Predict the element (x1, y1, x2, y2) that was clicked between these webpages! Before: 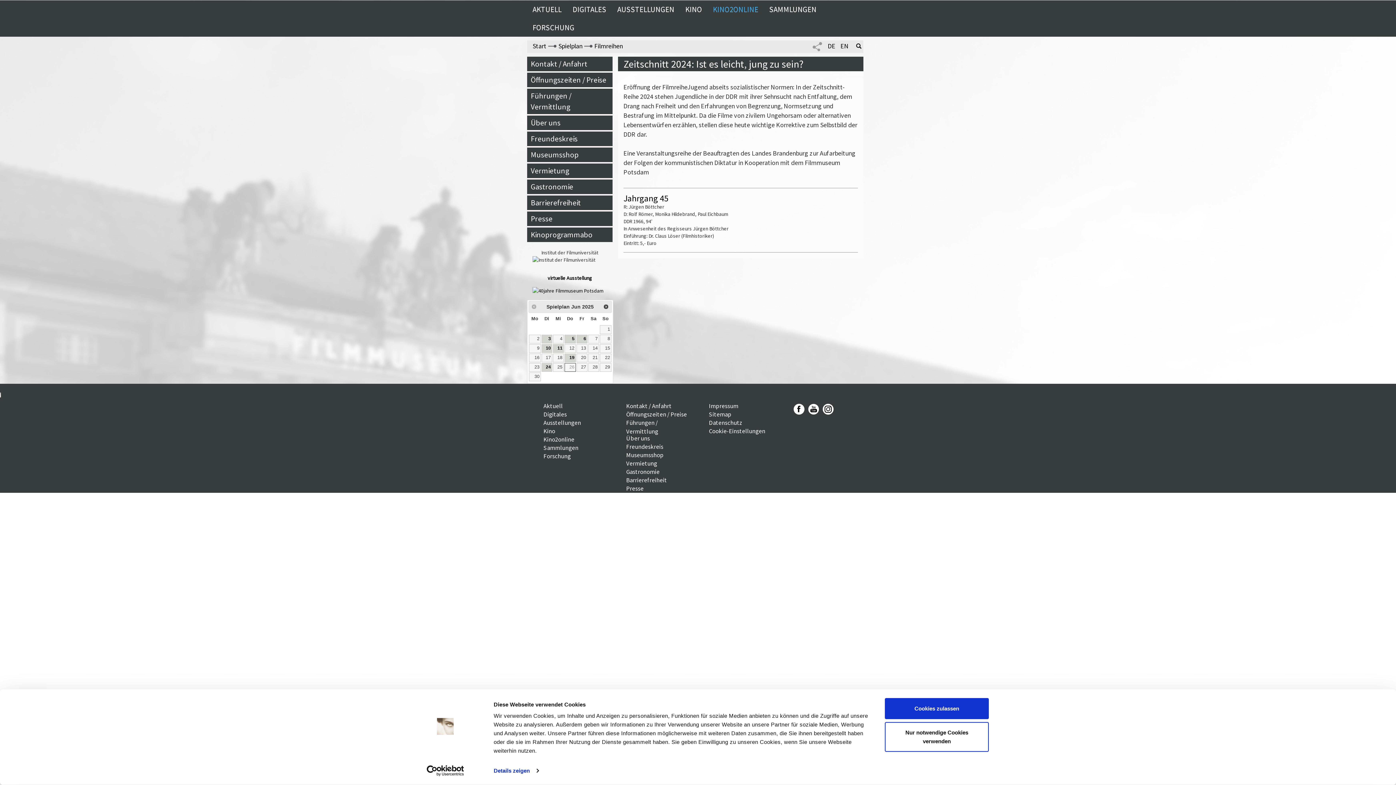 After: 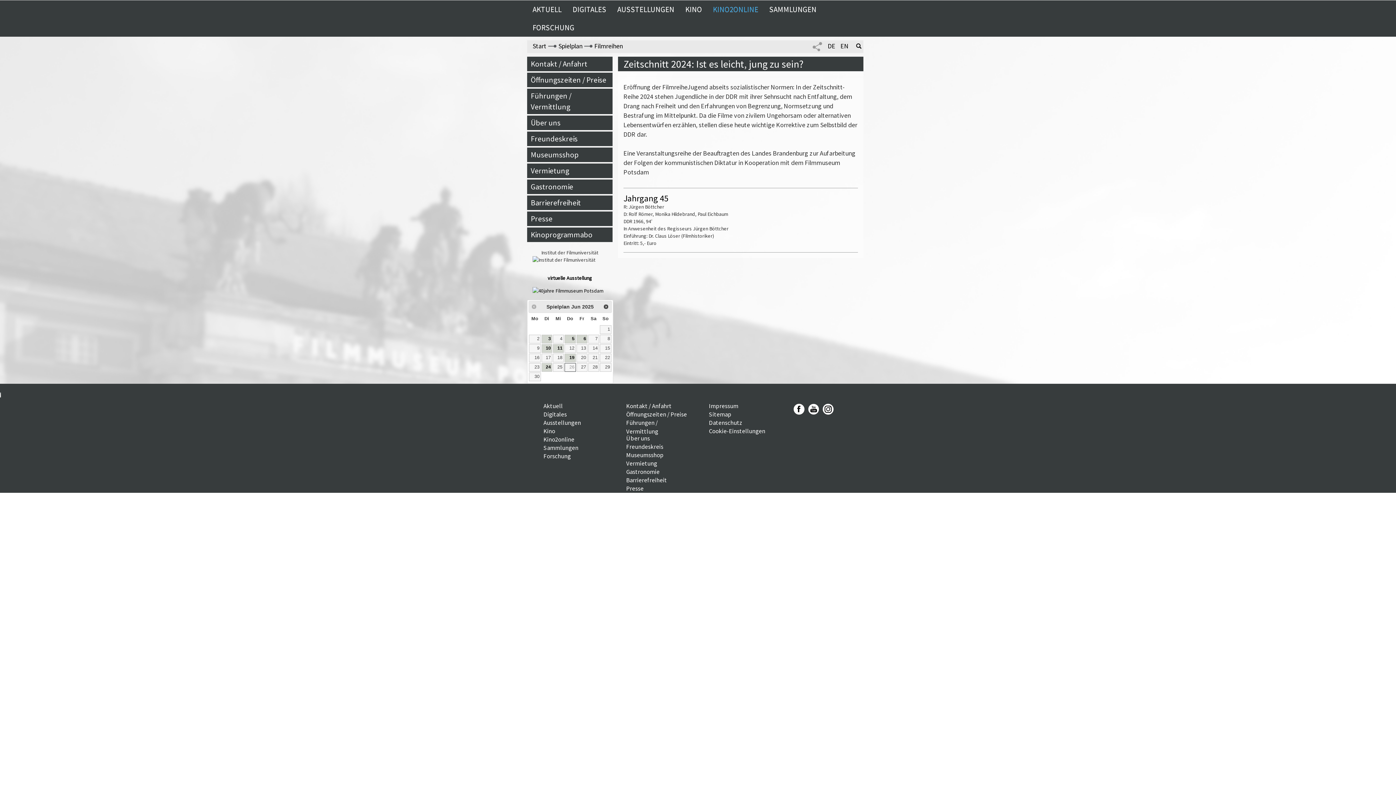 Action: bbox: (885, 698, 989, 719) label: Cookies zulassen